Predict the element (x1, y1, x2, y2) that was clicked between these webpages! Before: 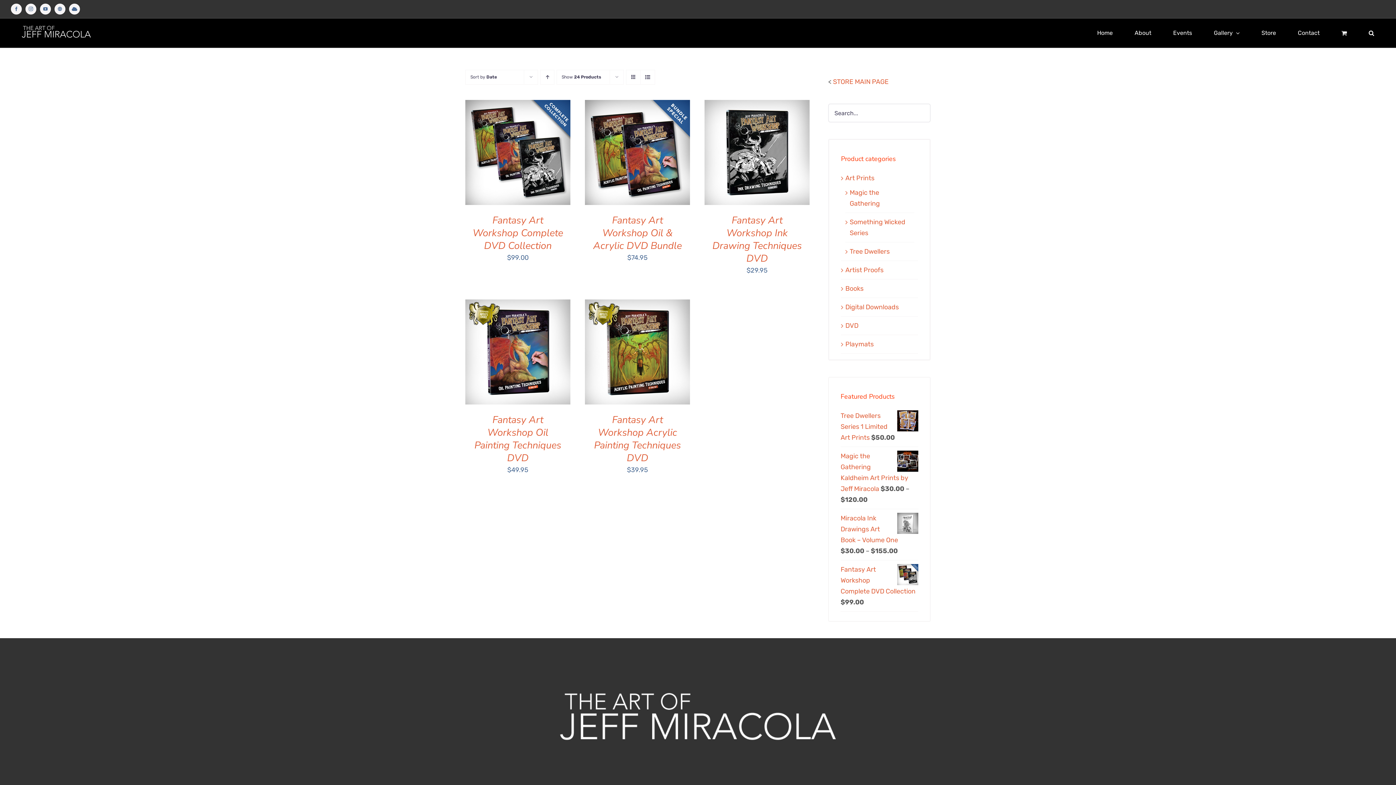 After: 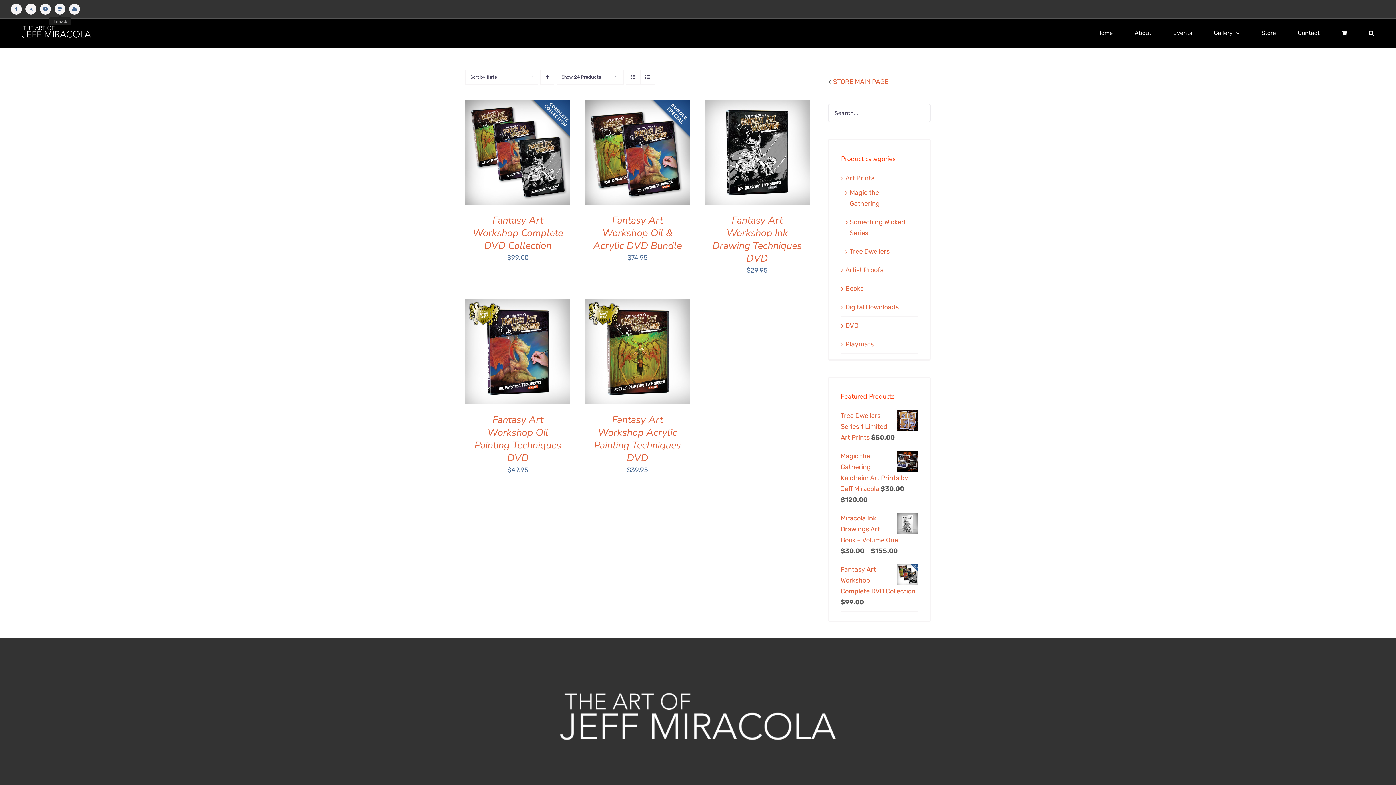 Action: label: Threads bbox: (54, 3, 65, 14)